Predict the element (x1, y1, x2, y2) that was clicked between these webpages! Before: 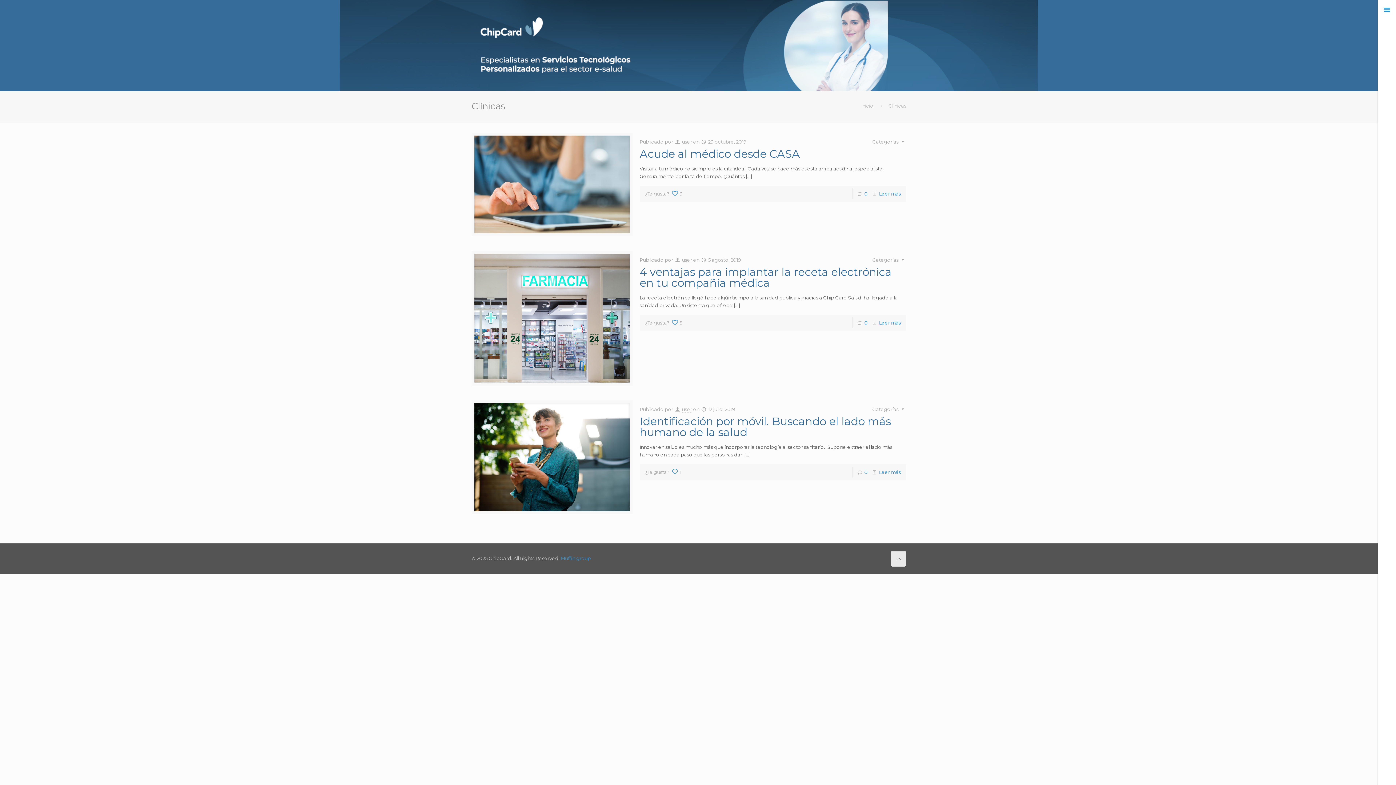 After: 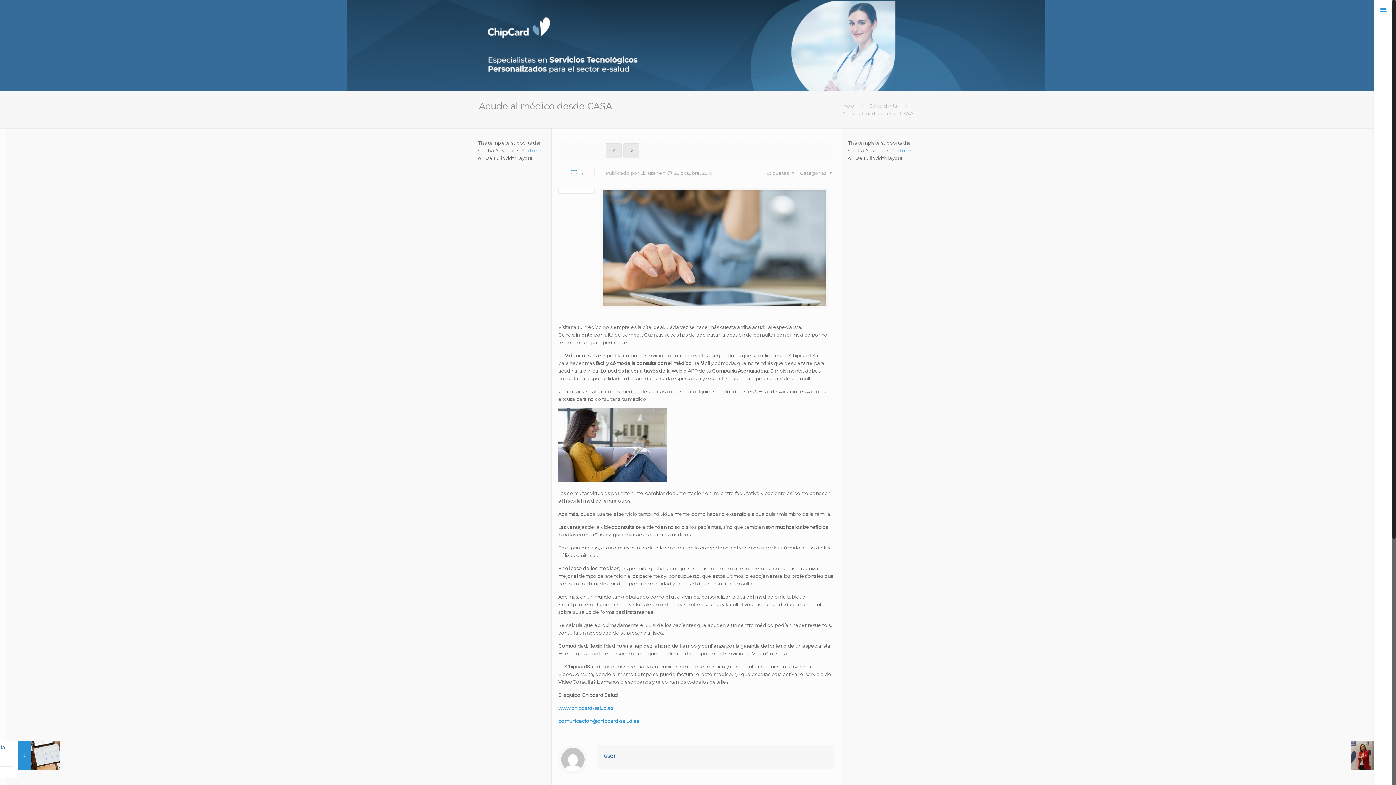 Action: label: Acude al médico desde CASA bbox: (639, 147, 800, 160)